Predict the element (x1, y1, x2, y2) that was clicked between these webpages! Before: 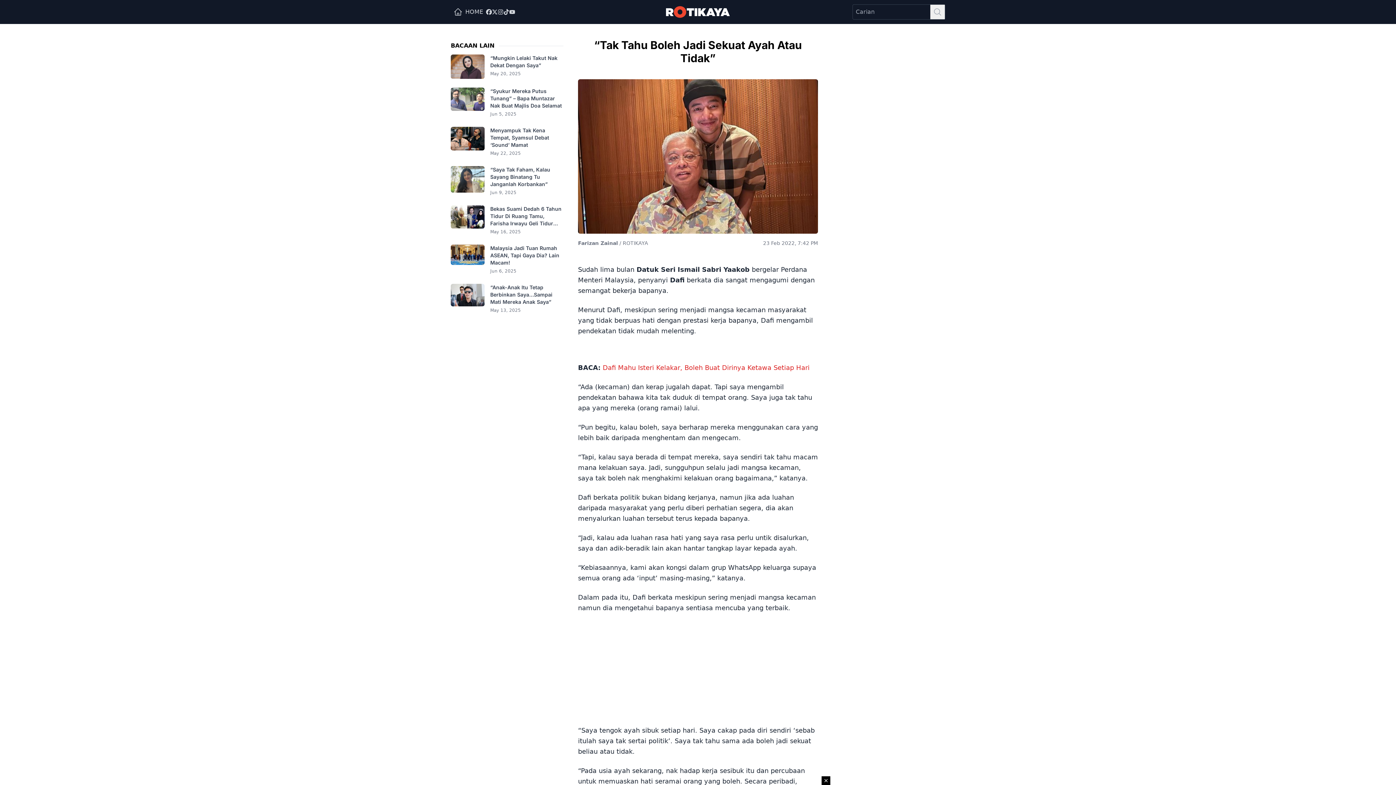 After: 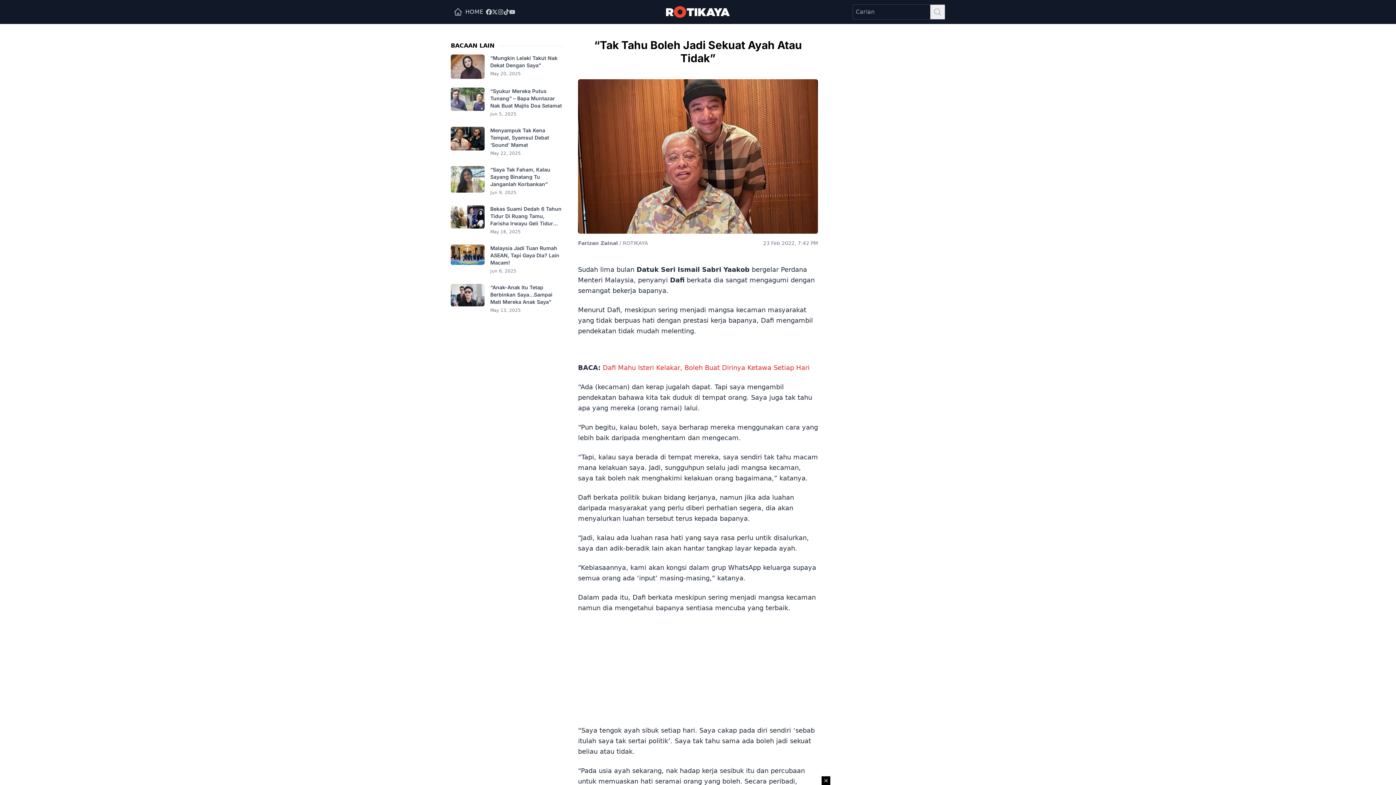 Action: bbox: (492, 9, 497, 14)